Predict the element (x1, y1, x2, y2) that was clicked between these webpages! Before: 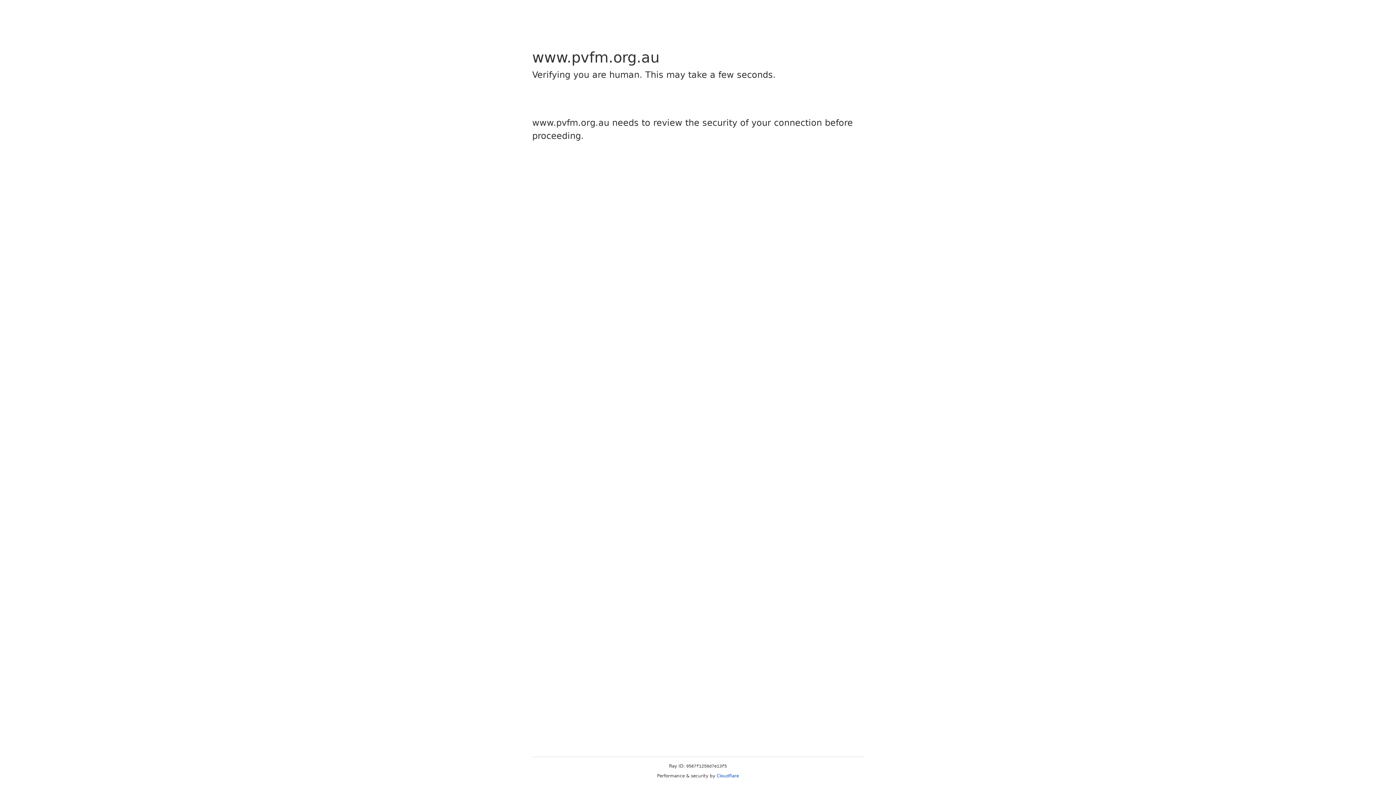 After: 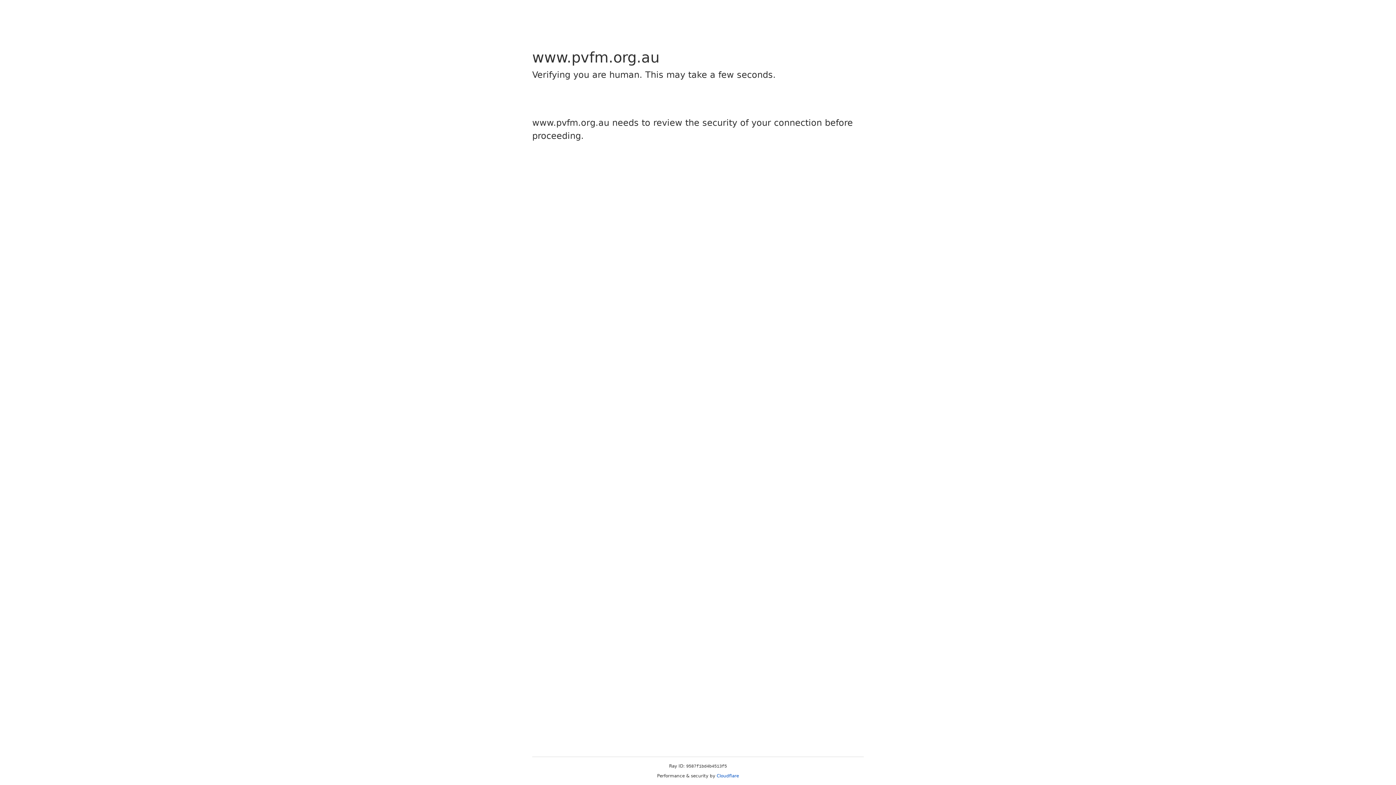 Action: bbox: (716, 773, 739, 778) label: Cloudflare